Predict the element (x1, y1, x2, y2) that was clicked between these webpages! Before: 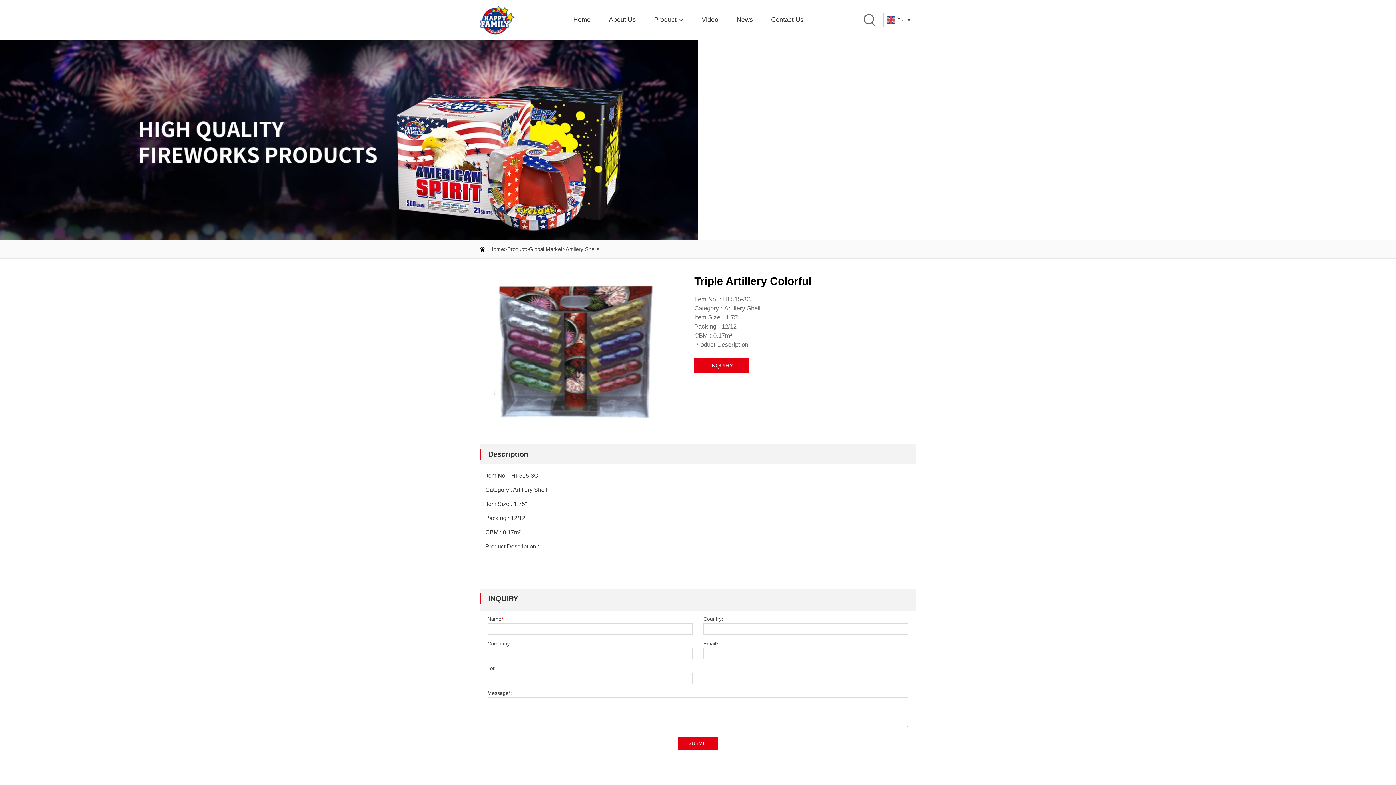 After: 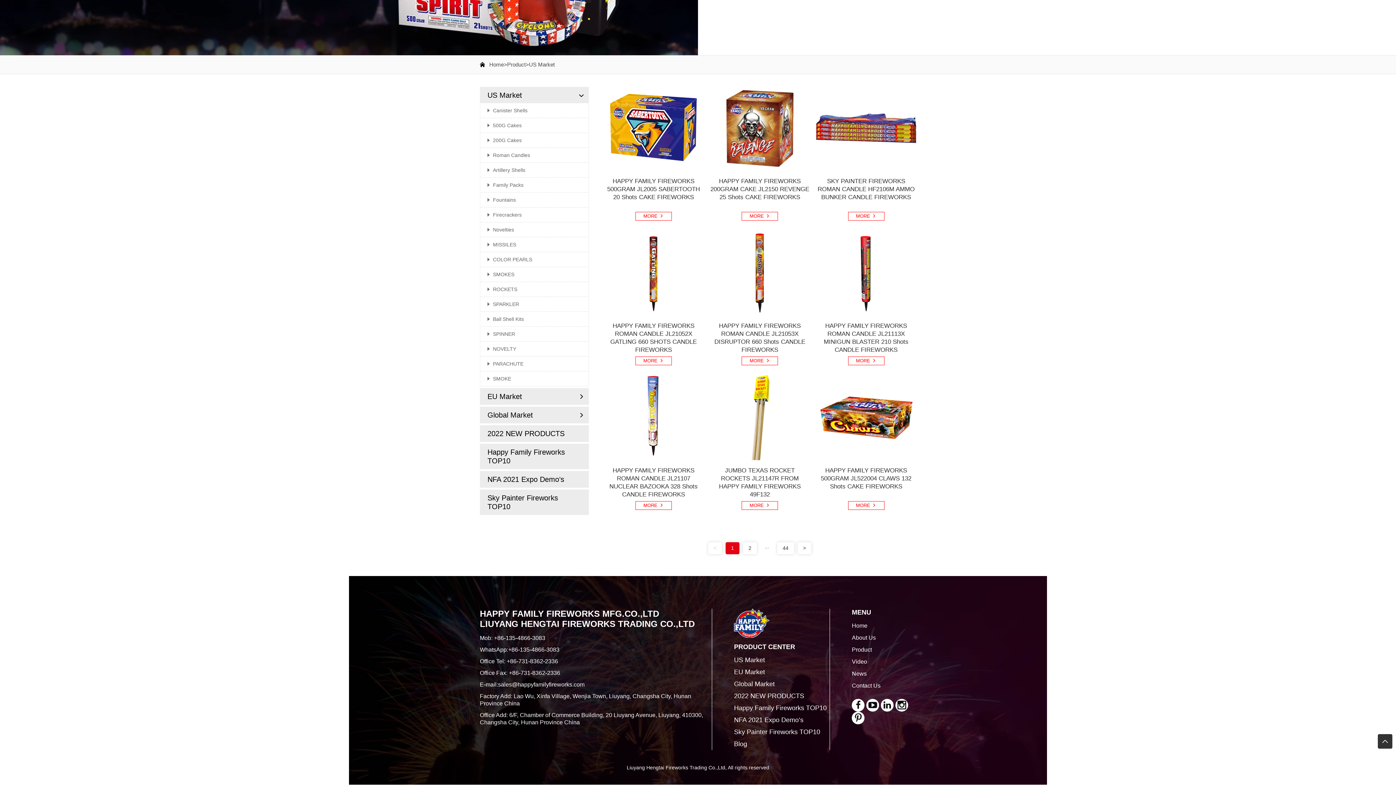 Action: bbox: (645, 13, 692, 26) label: Product 